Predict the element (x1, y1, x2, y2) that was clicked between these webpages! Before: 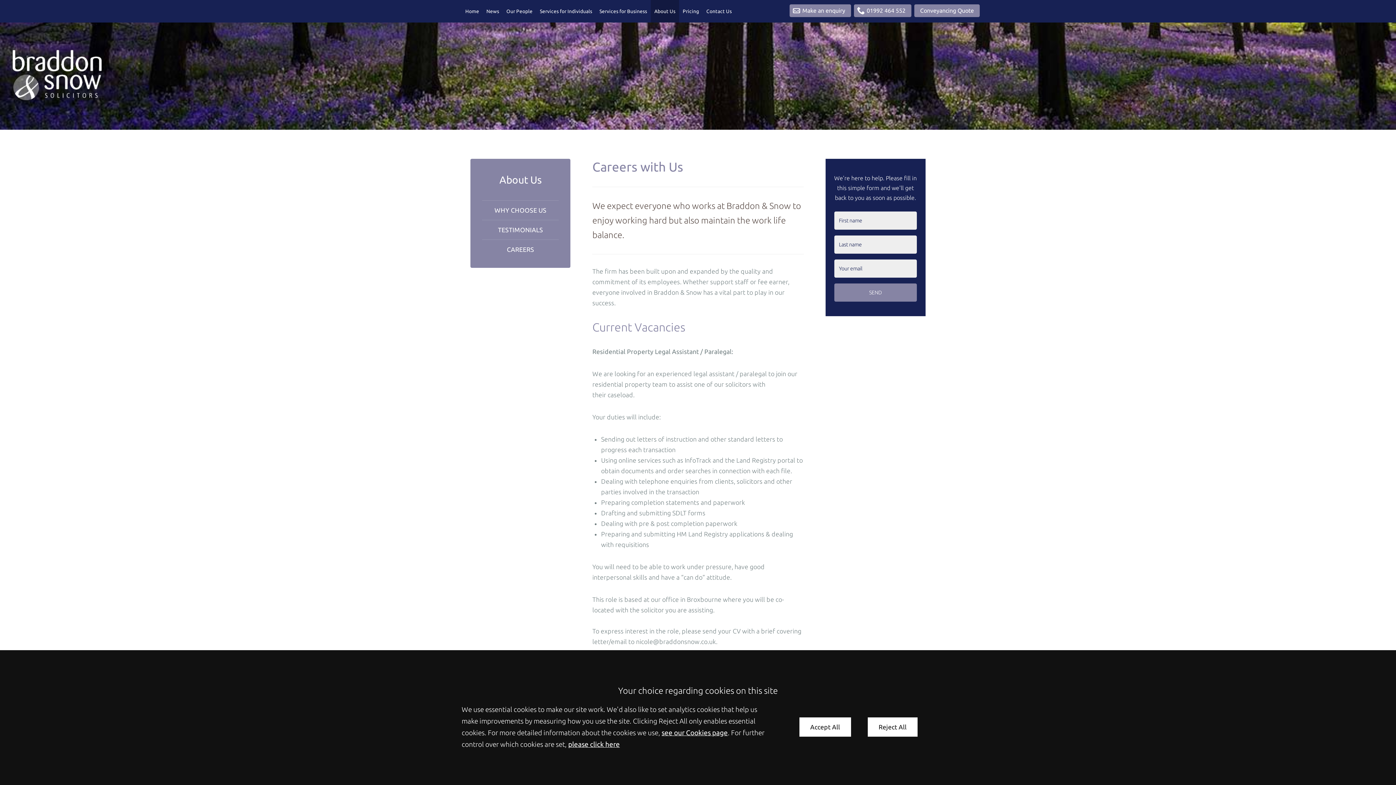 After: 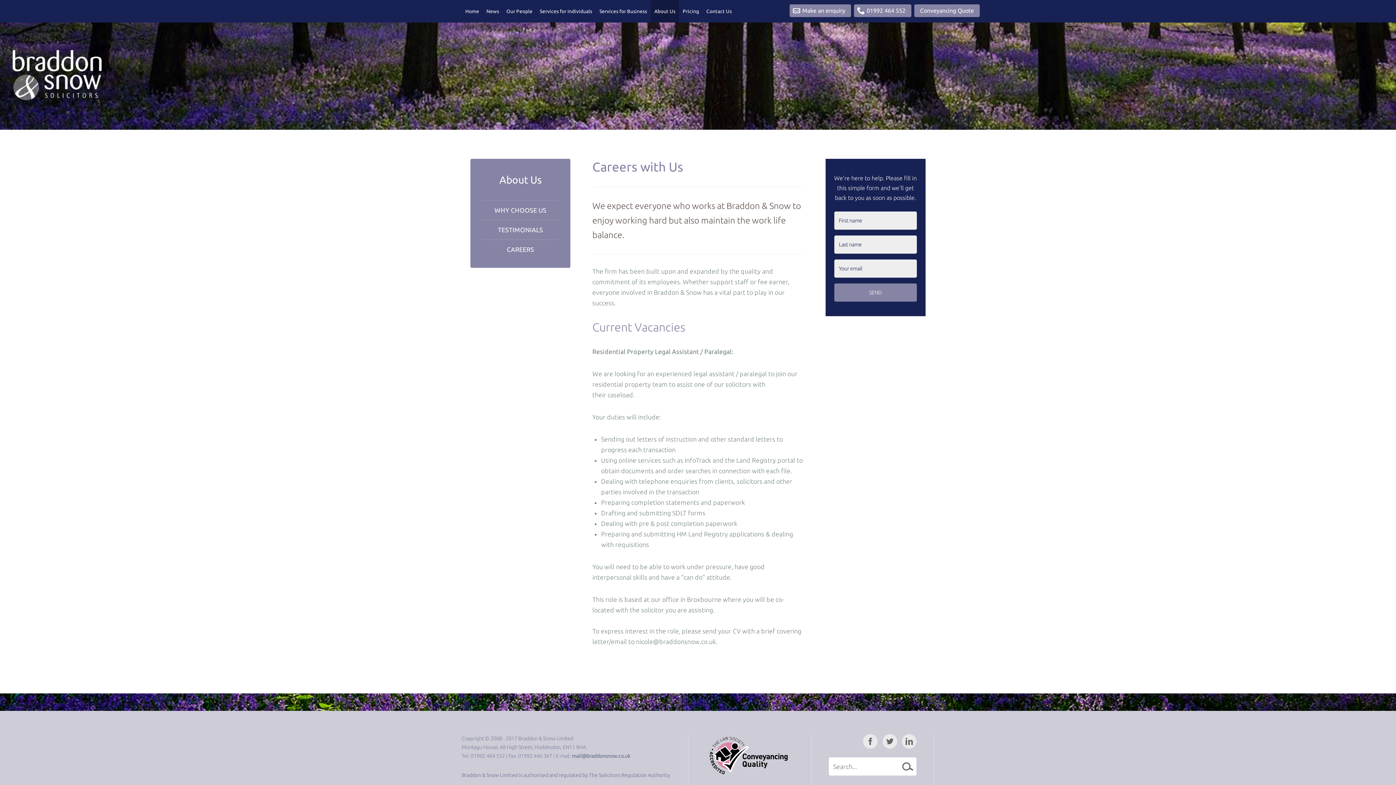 Action: label: Reject All bbox: (867, 717, 917, 736)